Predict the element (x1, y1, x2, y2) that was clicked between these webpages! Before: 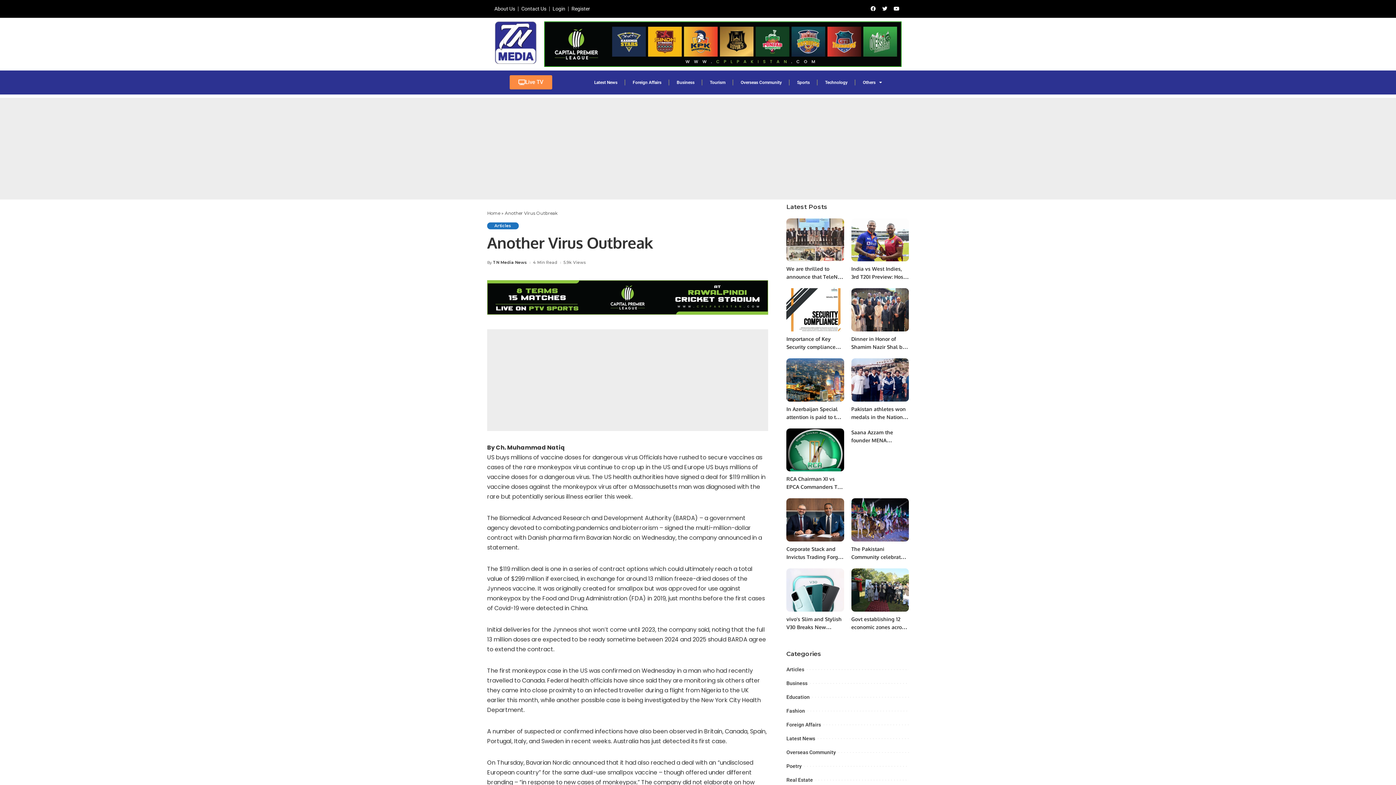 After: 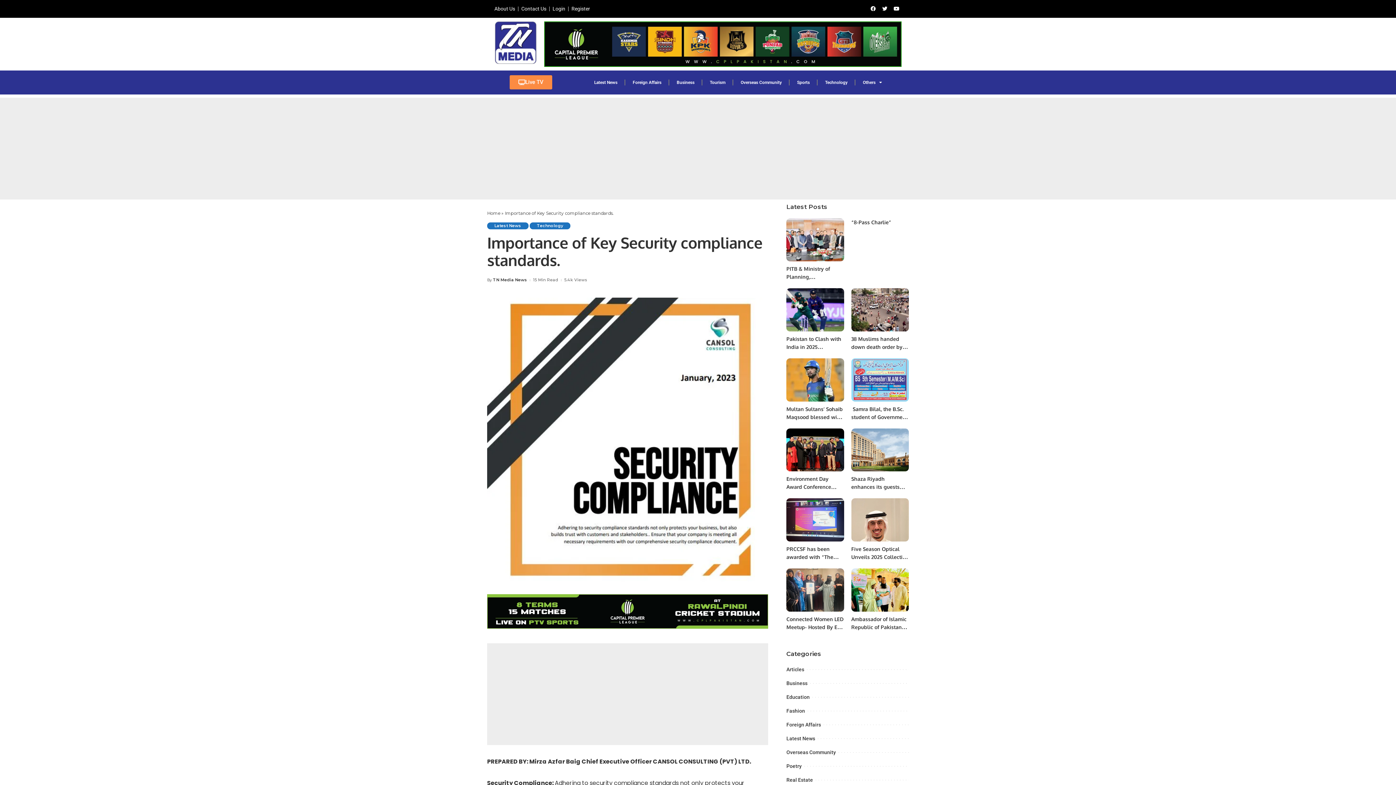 Action: bbox: (786, 336, 835, 358) label: Importance of Key Security compliance standards.